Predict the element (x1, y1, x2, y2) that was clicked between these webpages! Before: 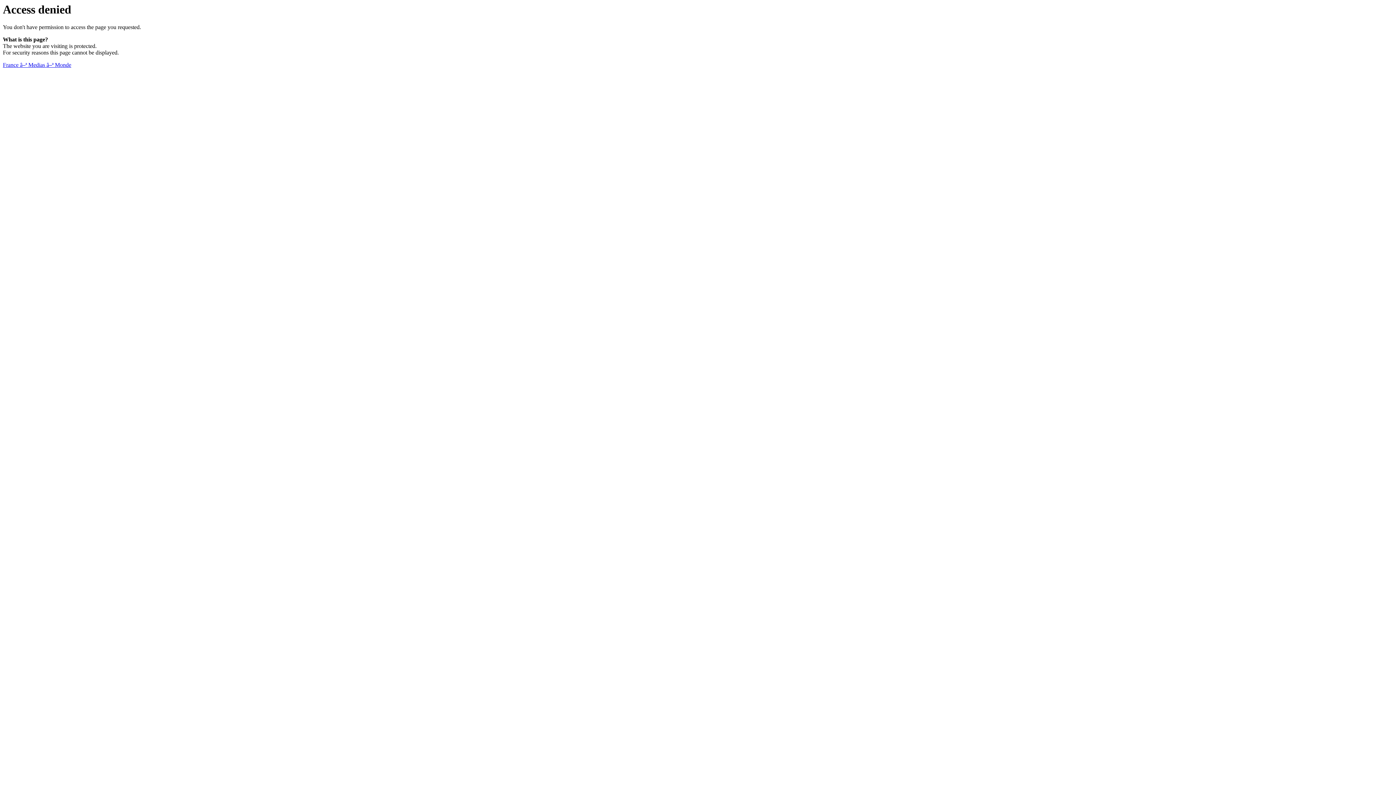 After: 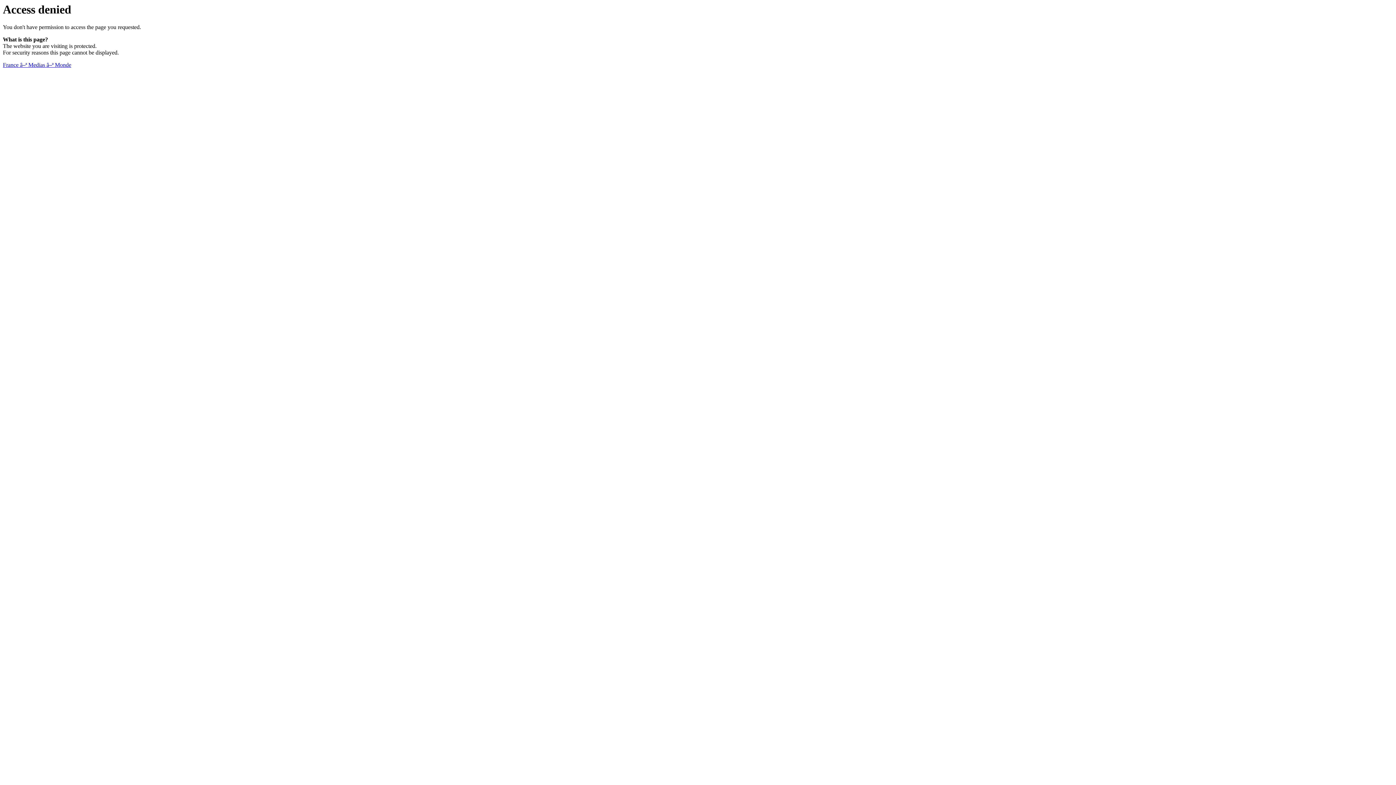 Action: label: France â–ª Medias â–ª Monde bbox: (2, 61, 71, 68)